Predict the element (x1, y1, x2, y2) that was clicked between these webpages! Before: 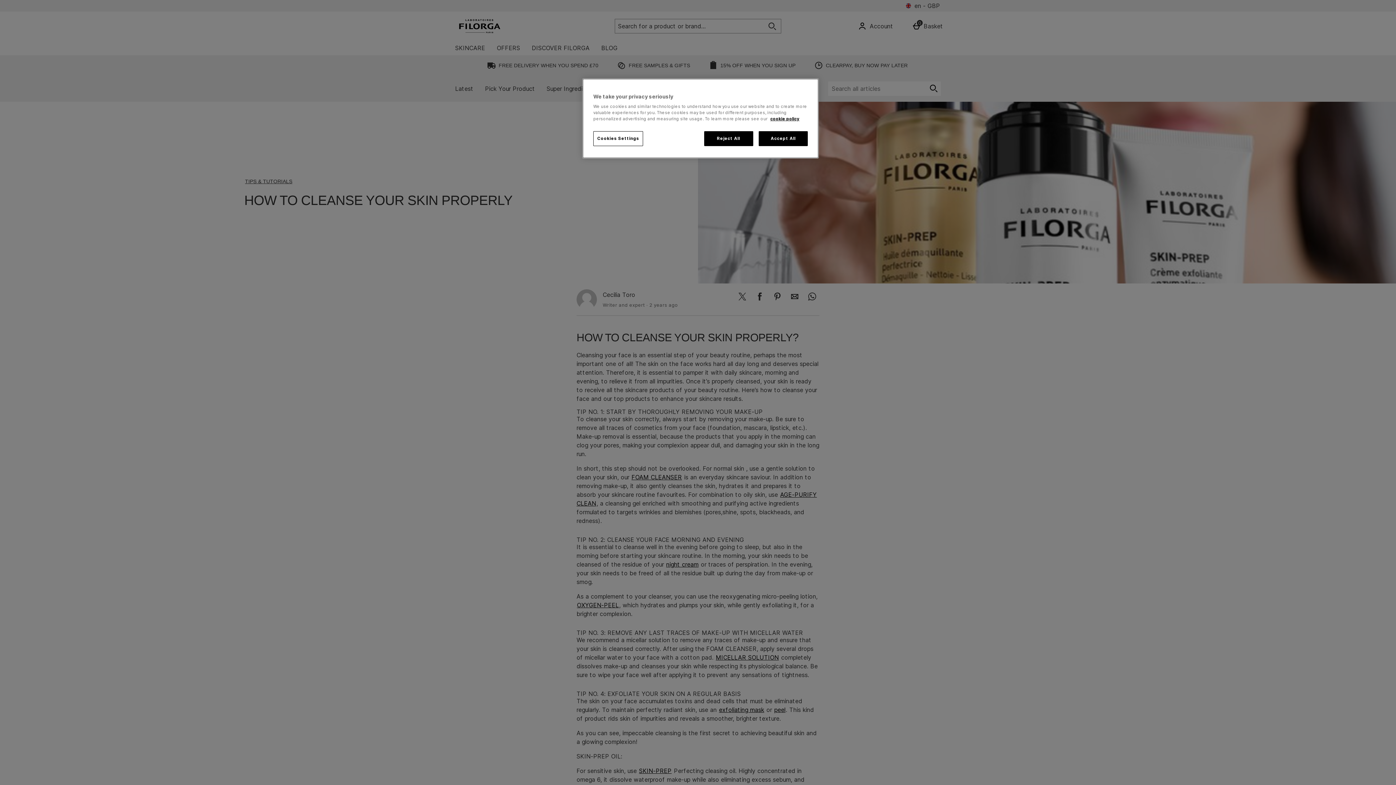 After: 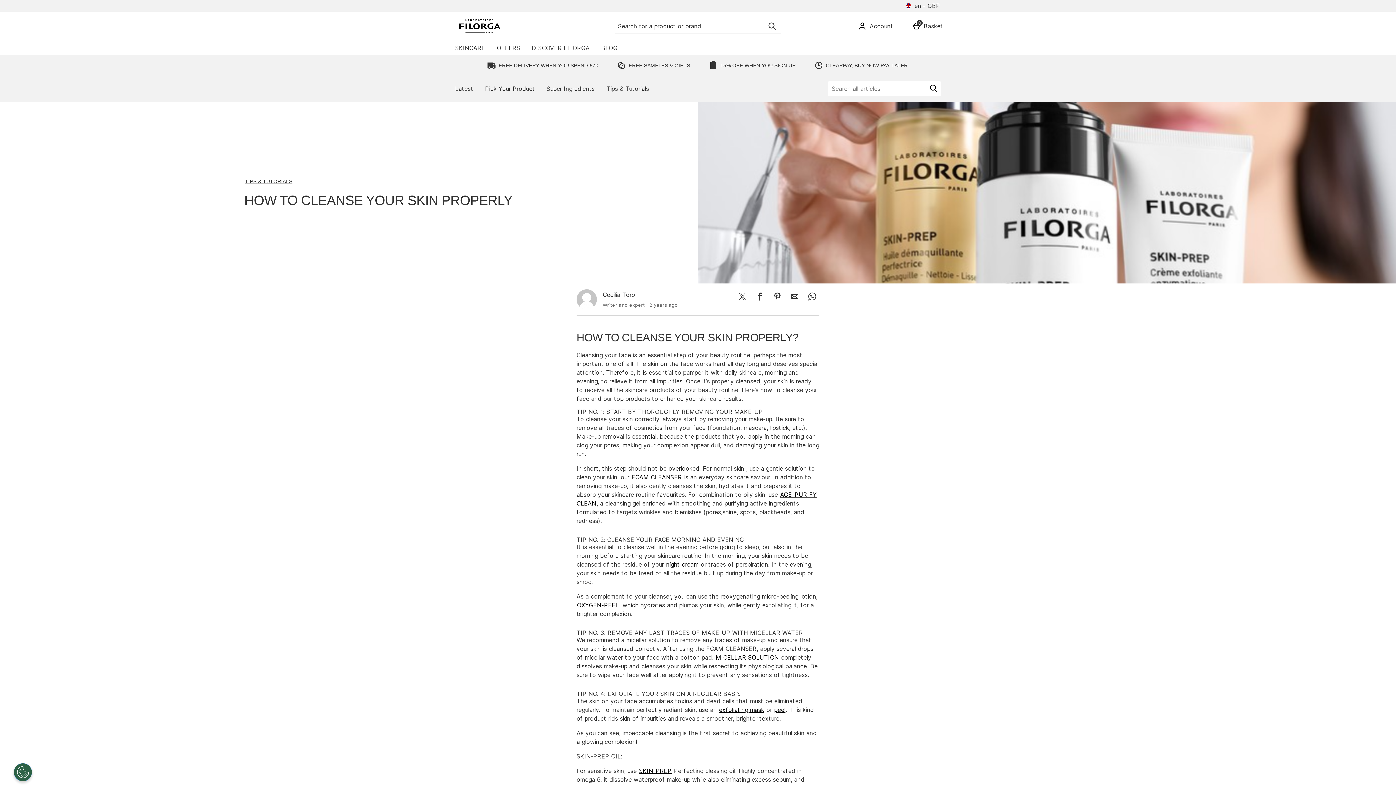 Action: bbox: (704, 131, 753, 146) label: Reject All